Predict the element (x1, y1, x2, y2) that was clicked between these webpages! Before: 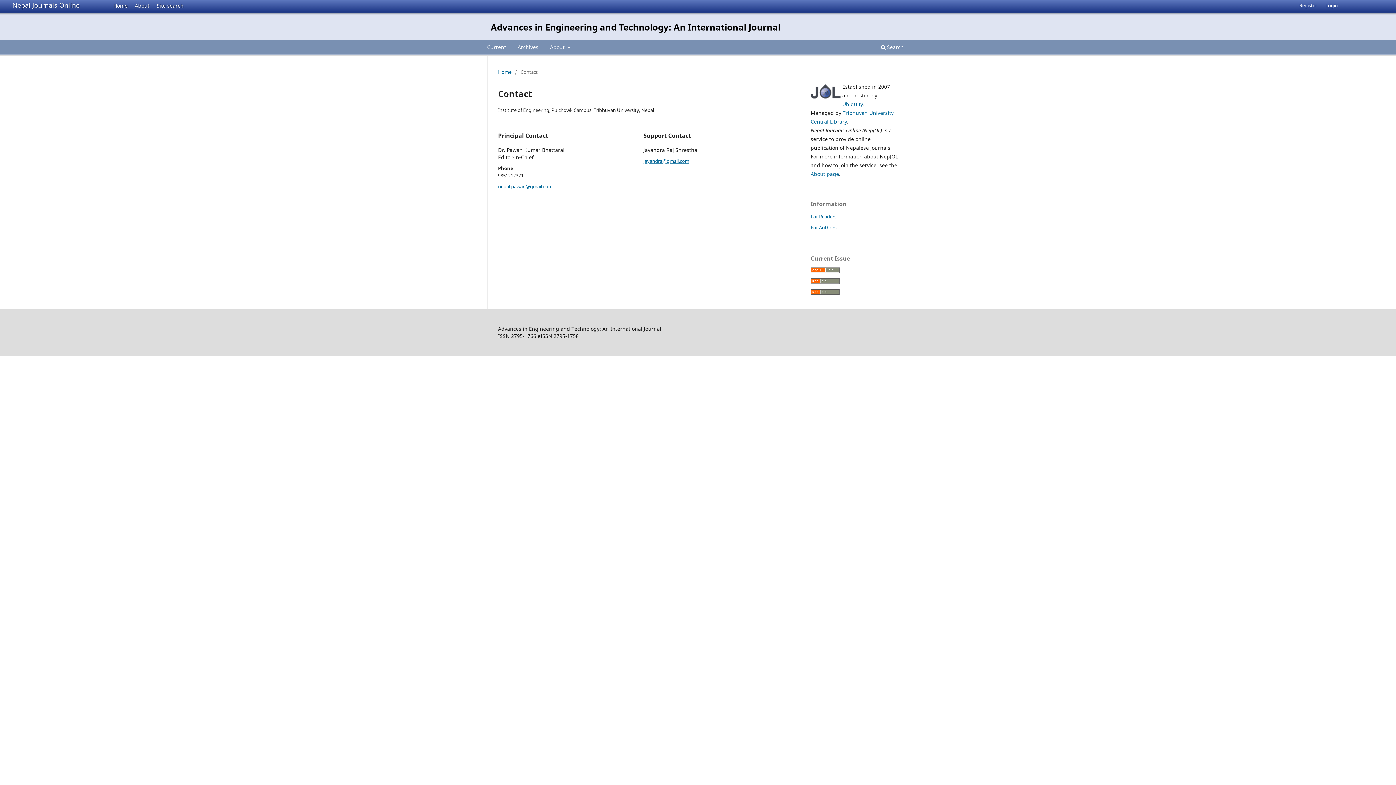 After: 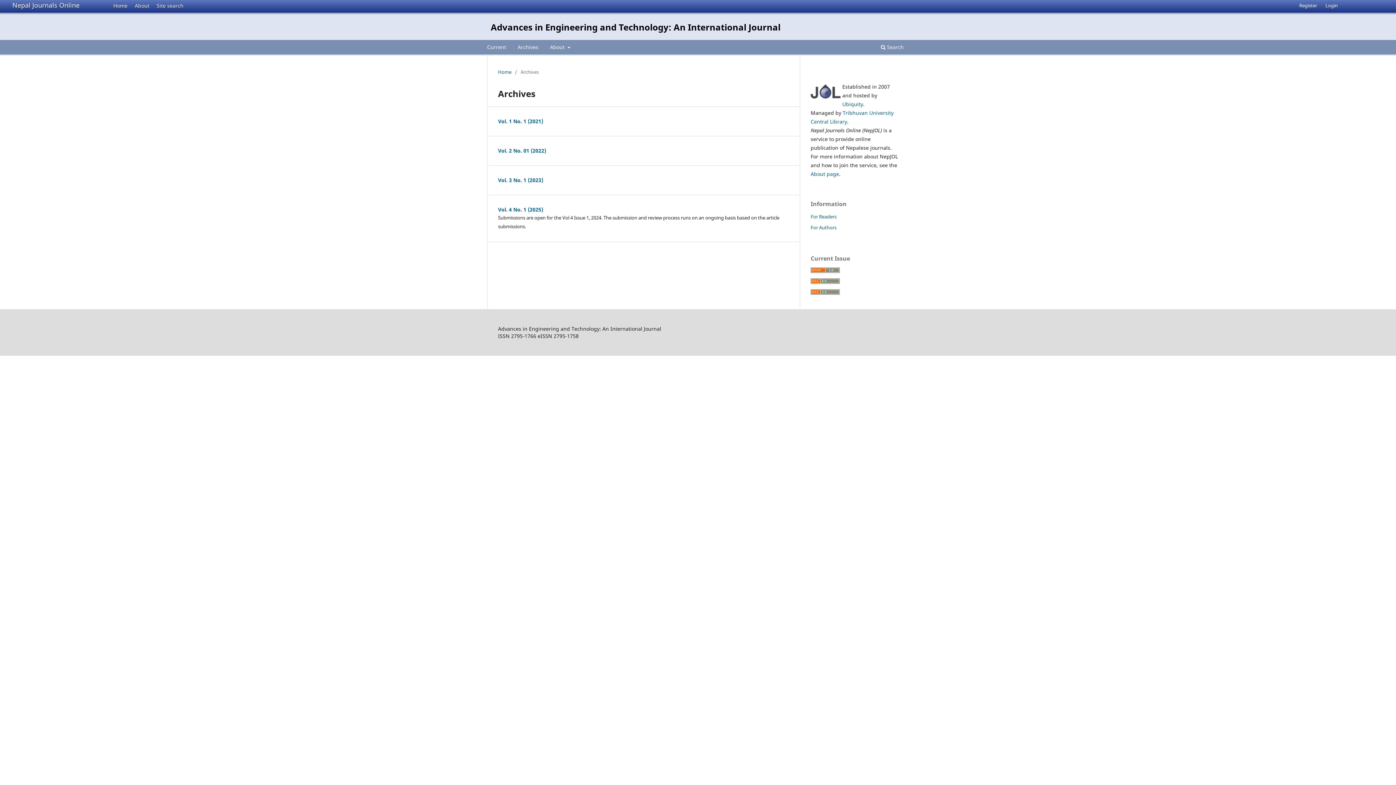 Action: bbox: (515, 41, 541, 54) label: Archives